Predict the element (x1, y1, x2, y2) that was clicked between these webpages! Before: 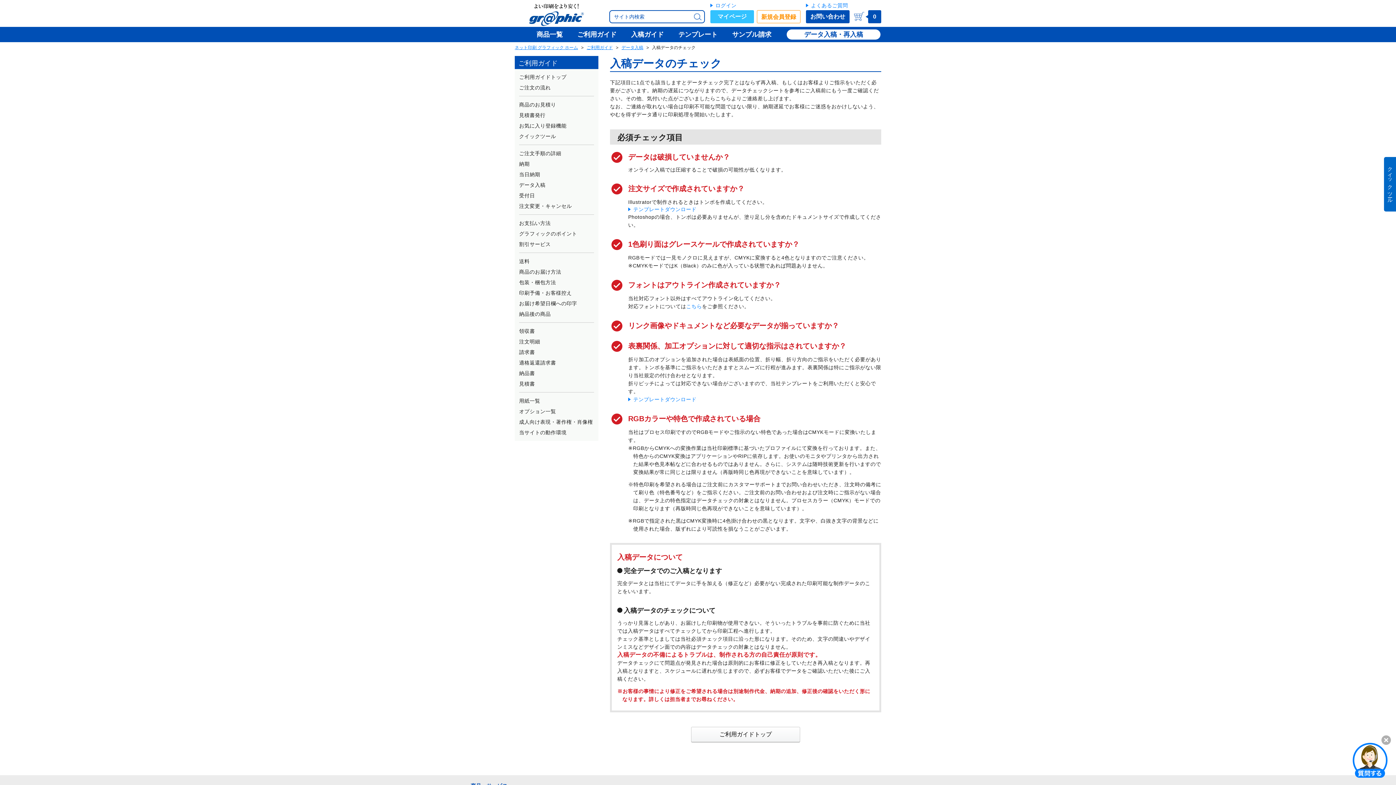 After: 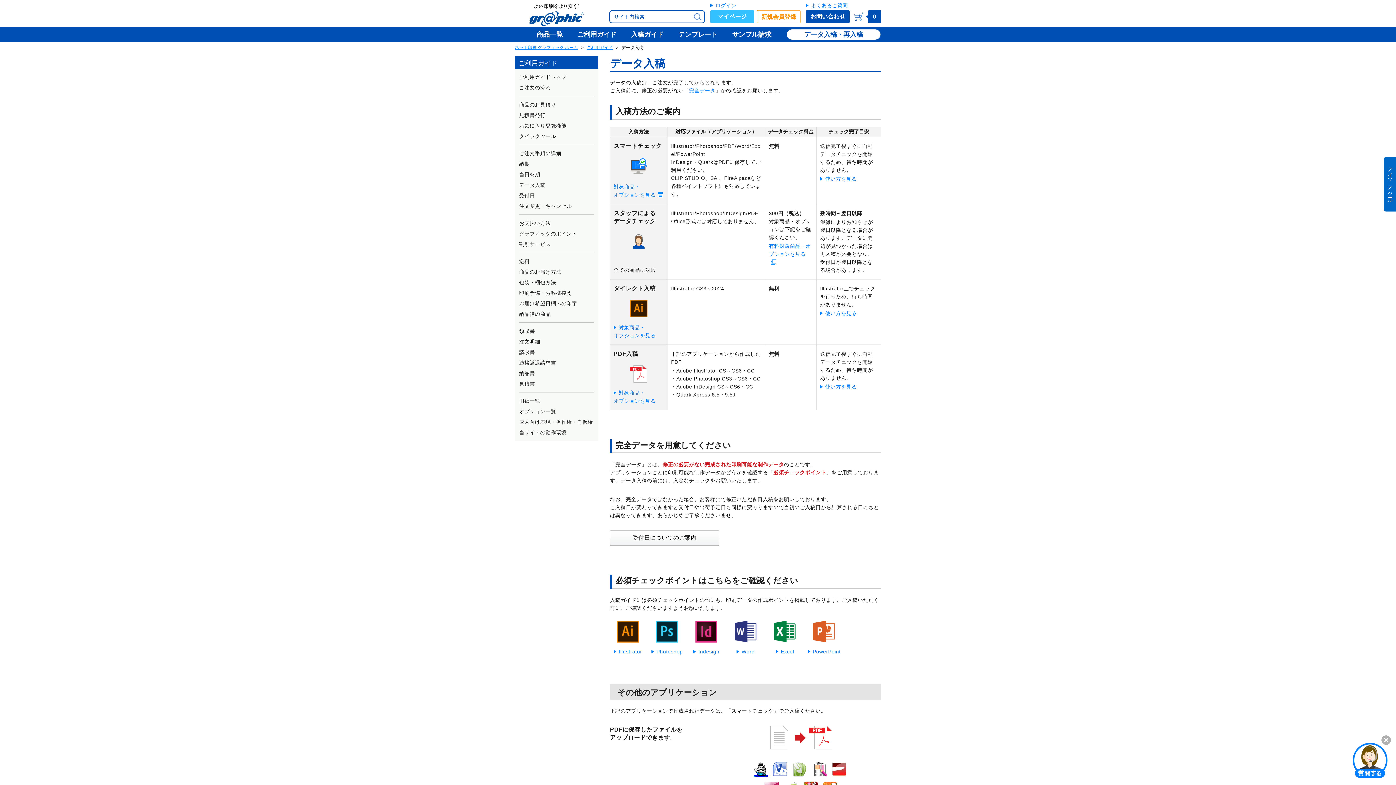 Action: bbox: (621, 45, 643, 50) label: データ入稿